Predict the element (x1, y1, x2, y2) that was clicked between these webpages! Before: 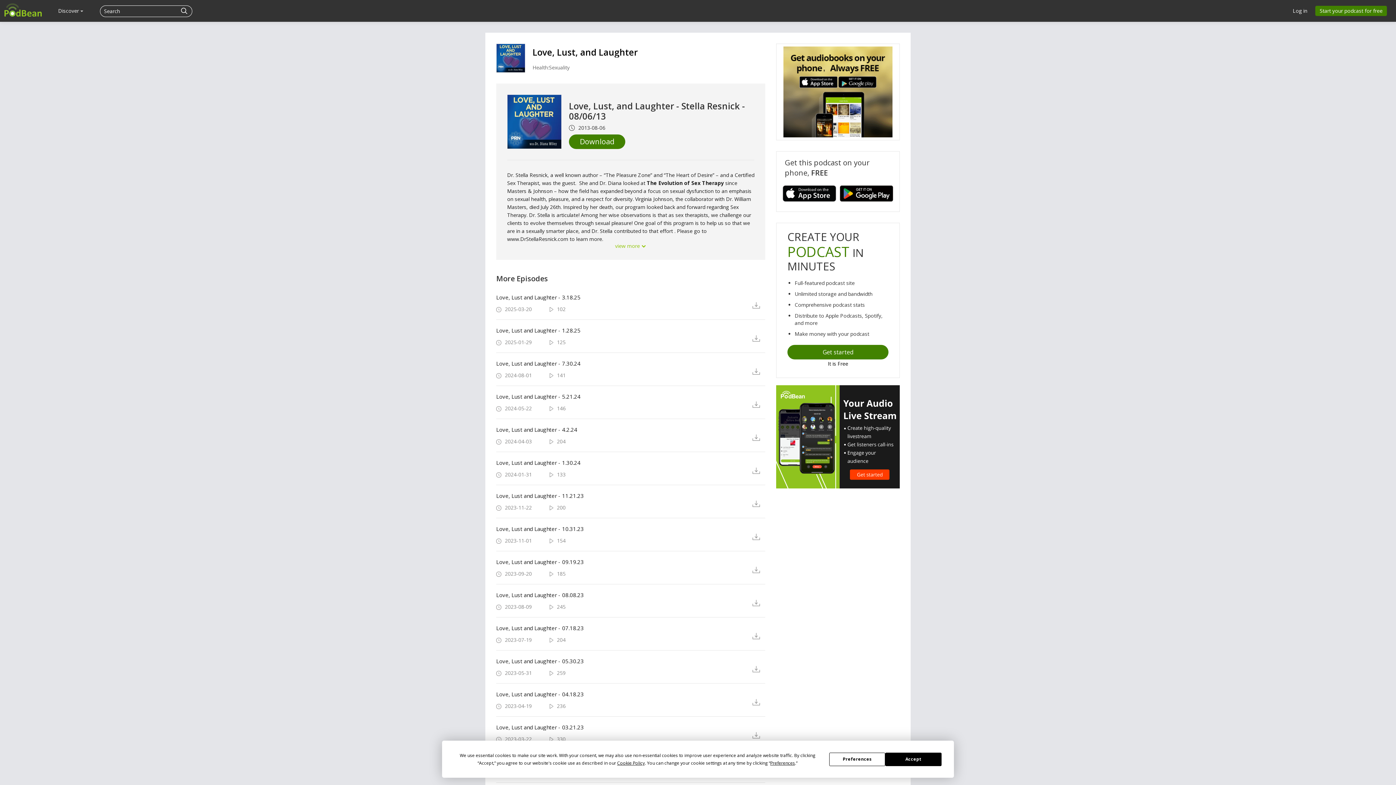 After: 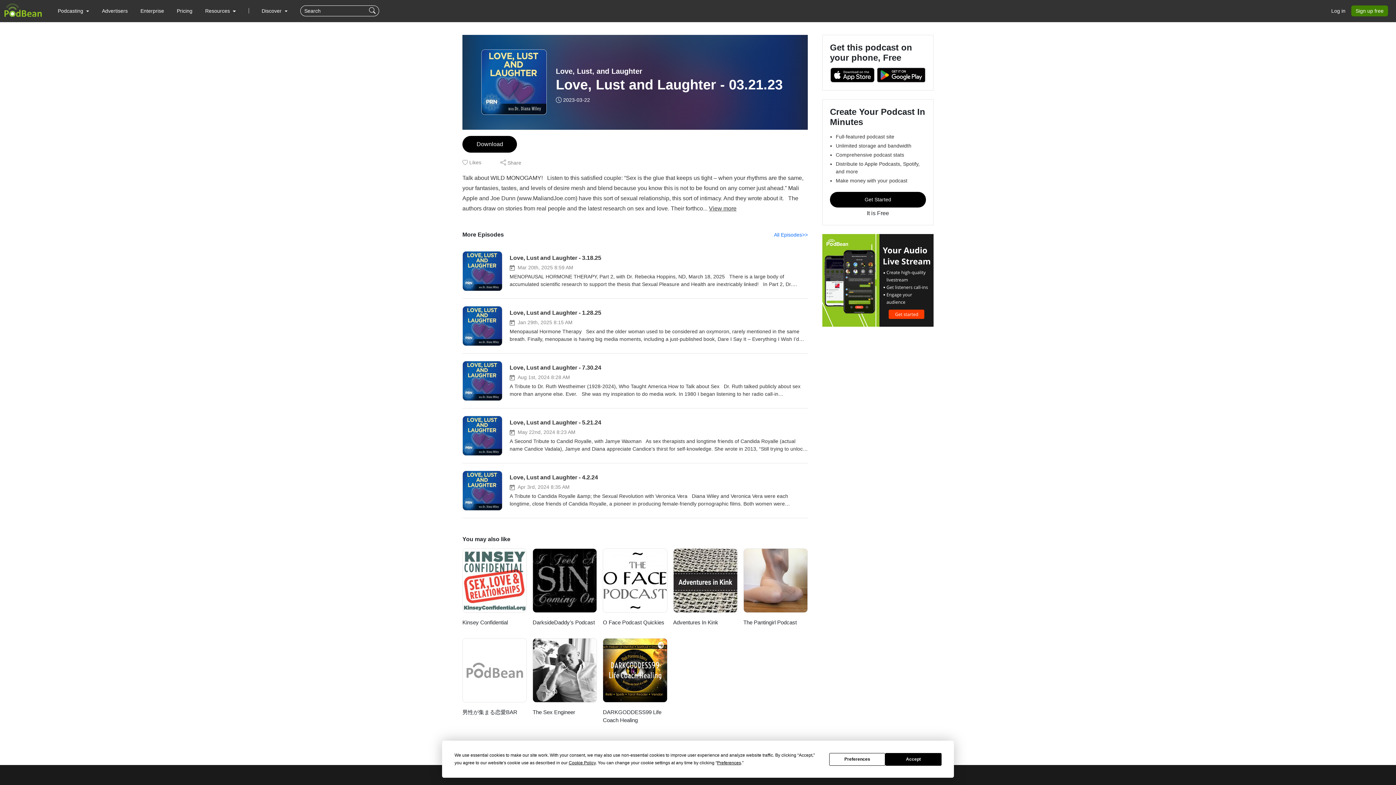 Action: label: Love, Lust and Laughter - 03.21.23 bbox: (496, 724, 741, 731)